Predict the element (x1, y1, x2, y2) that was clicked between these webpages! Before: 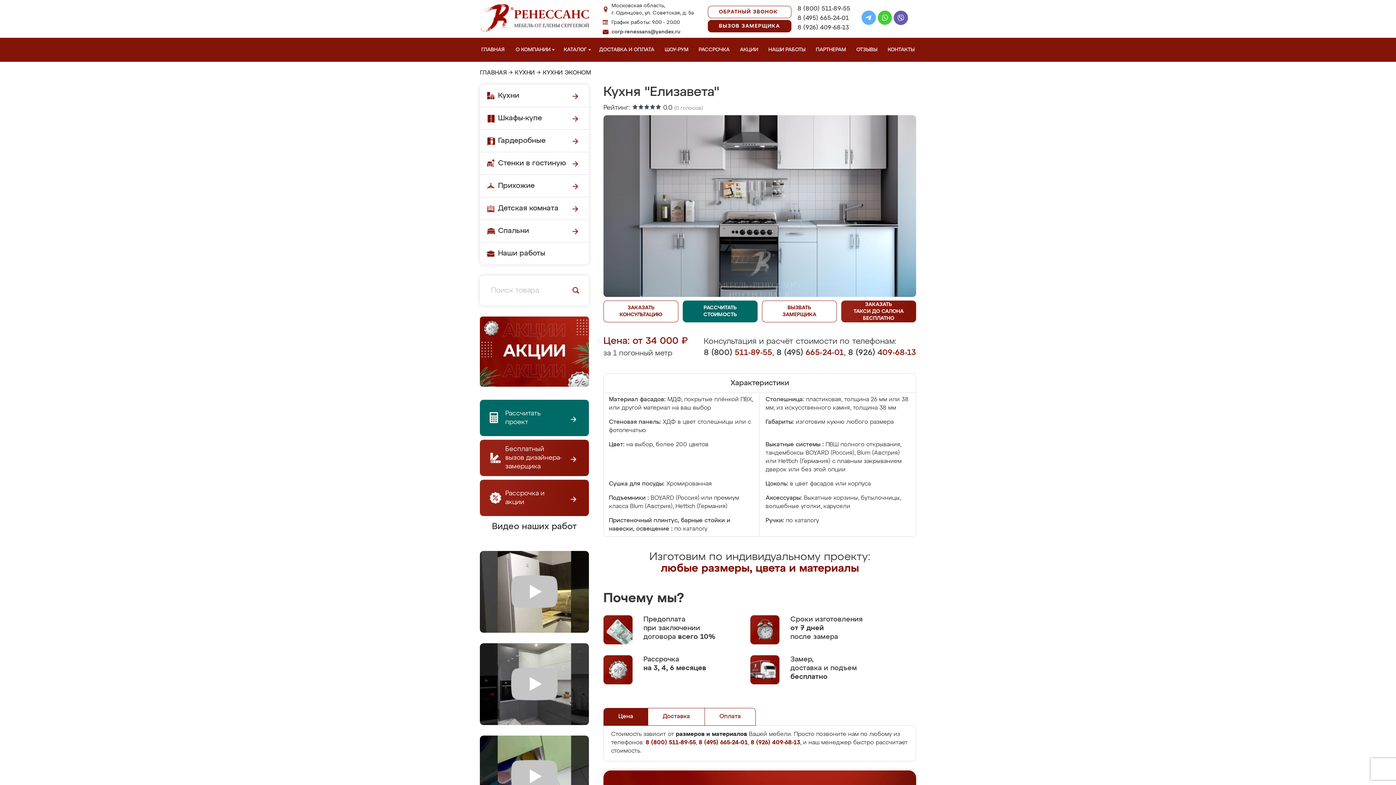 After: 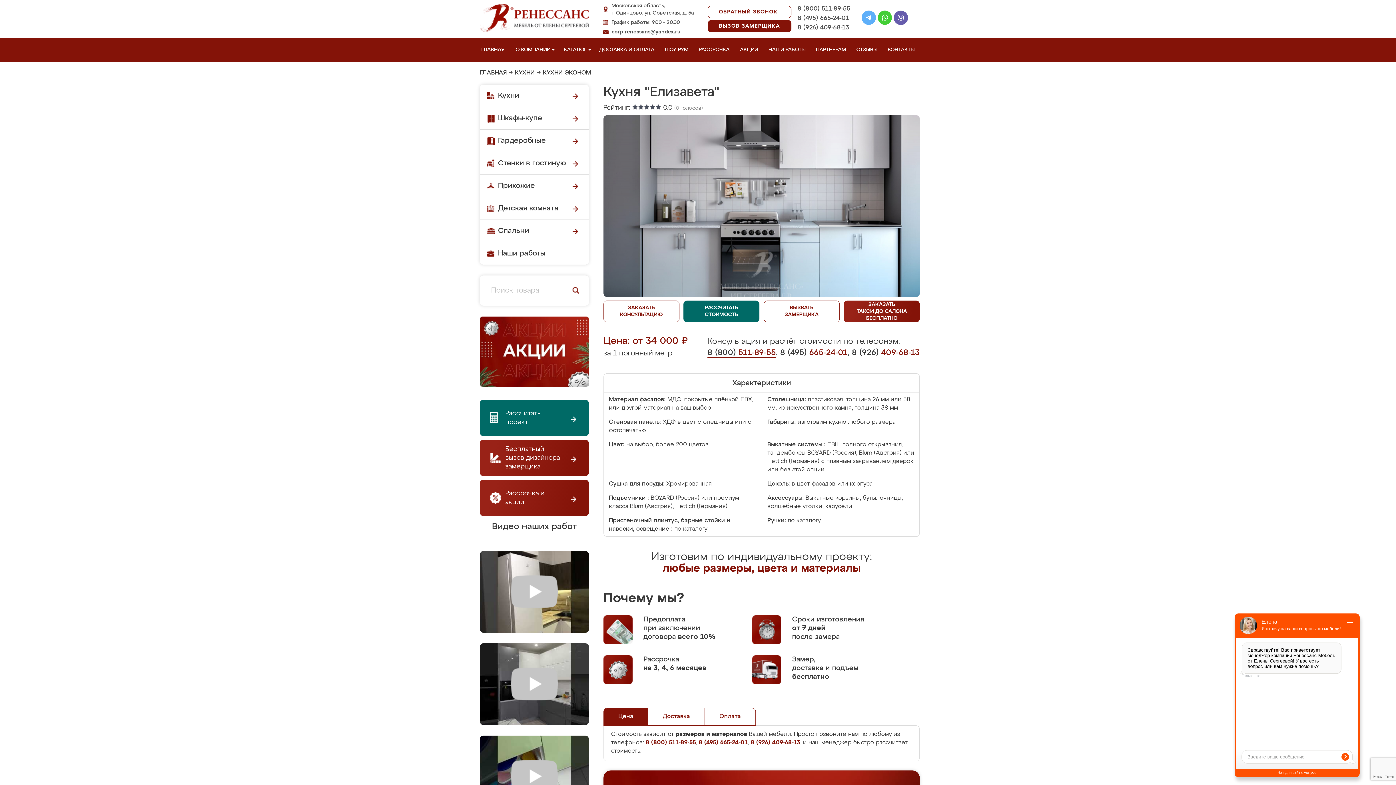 Action: label: 8 (800) 511-89-55 bbox: (704, 349, 772, 357)